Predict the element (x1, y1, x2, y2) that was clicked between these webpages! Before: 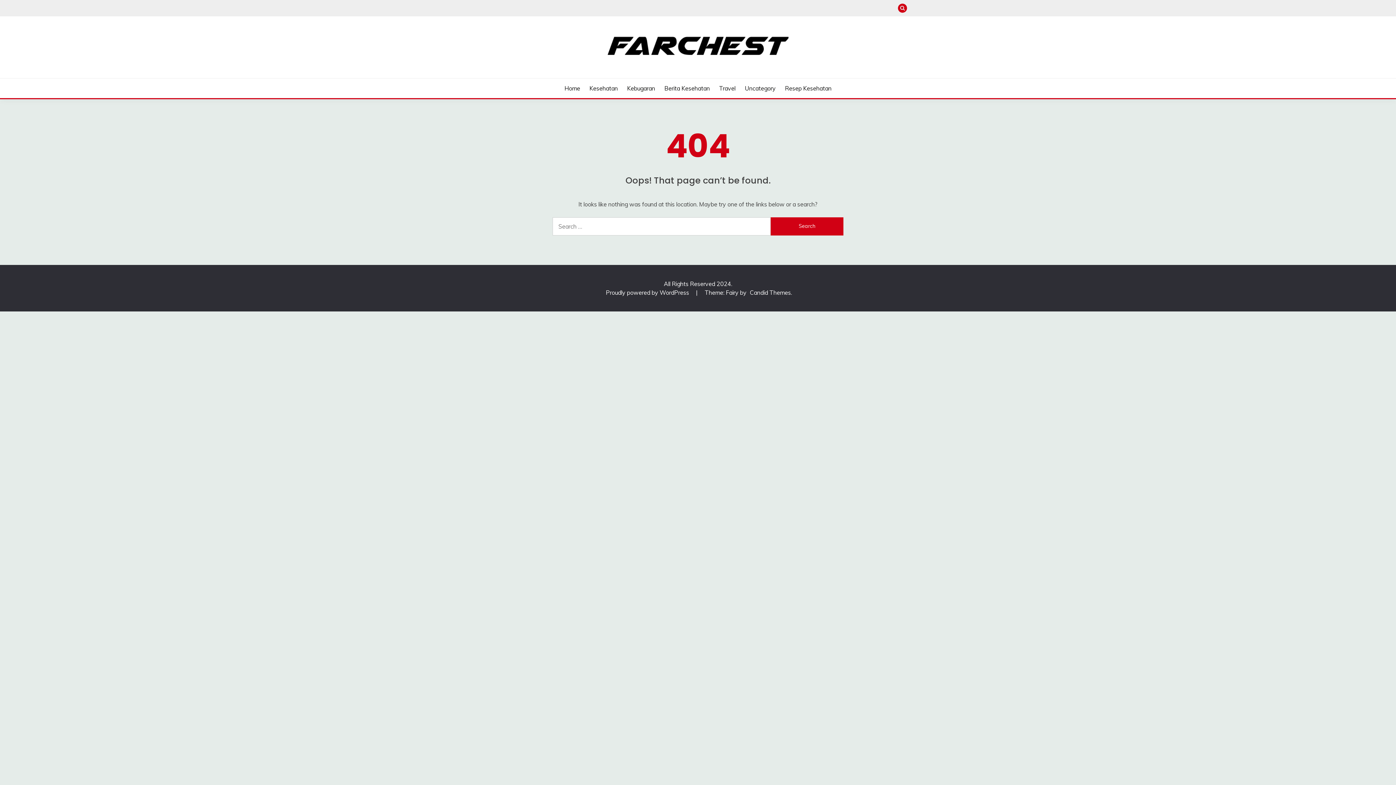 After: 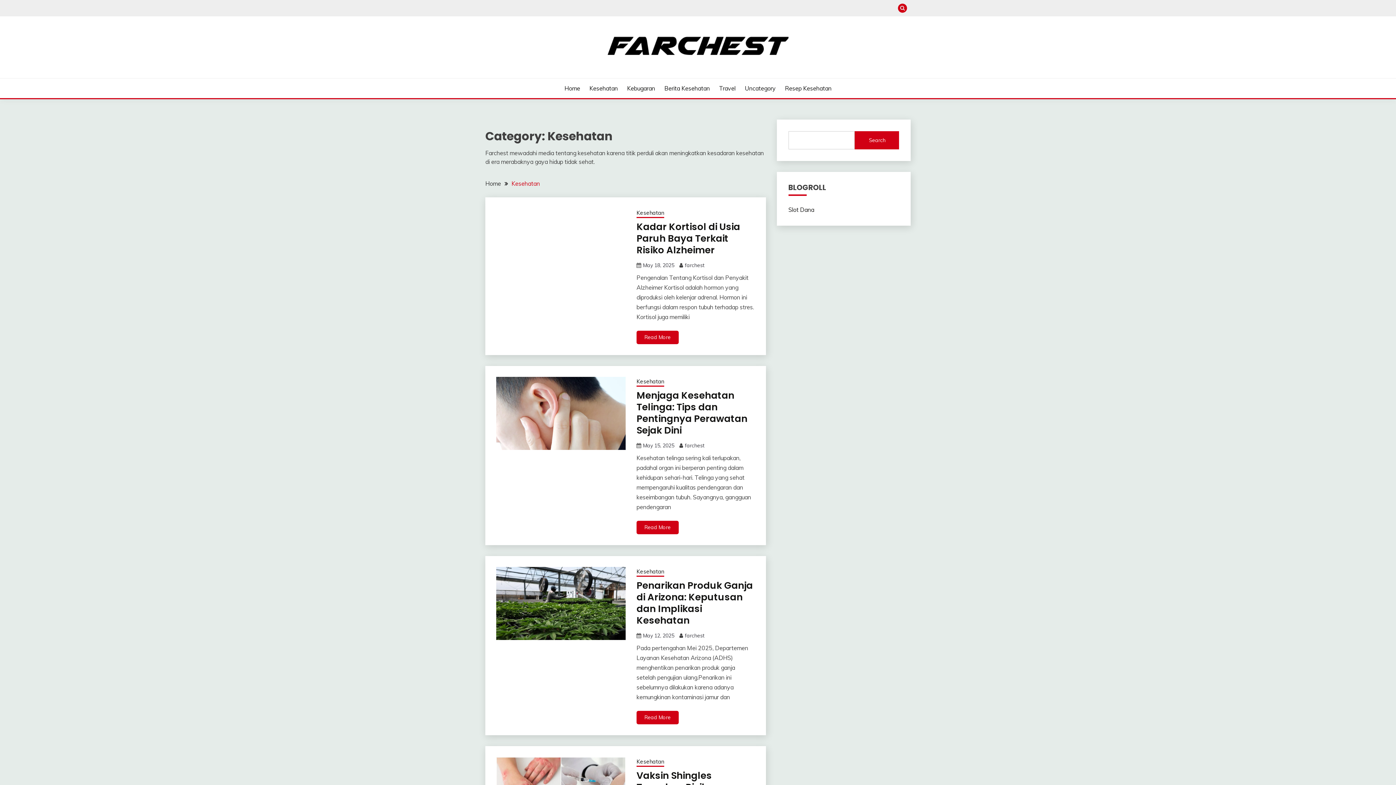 Action: bbox: (589, 84, 617, 92) label: Kesehatan